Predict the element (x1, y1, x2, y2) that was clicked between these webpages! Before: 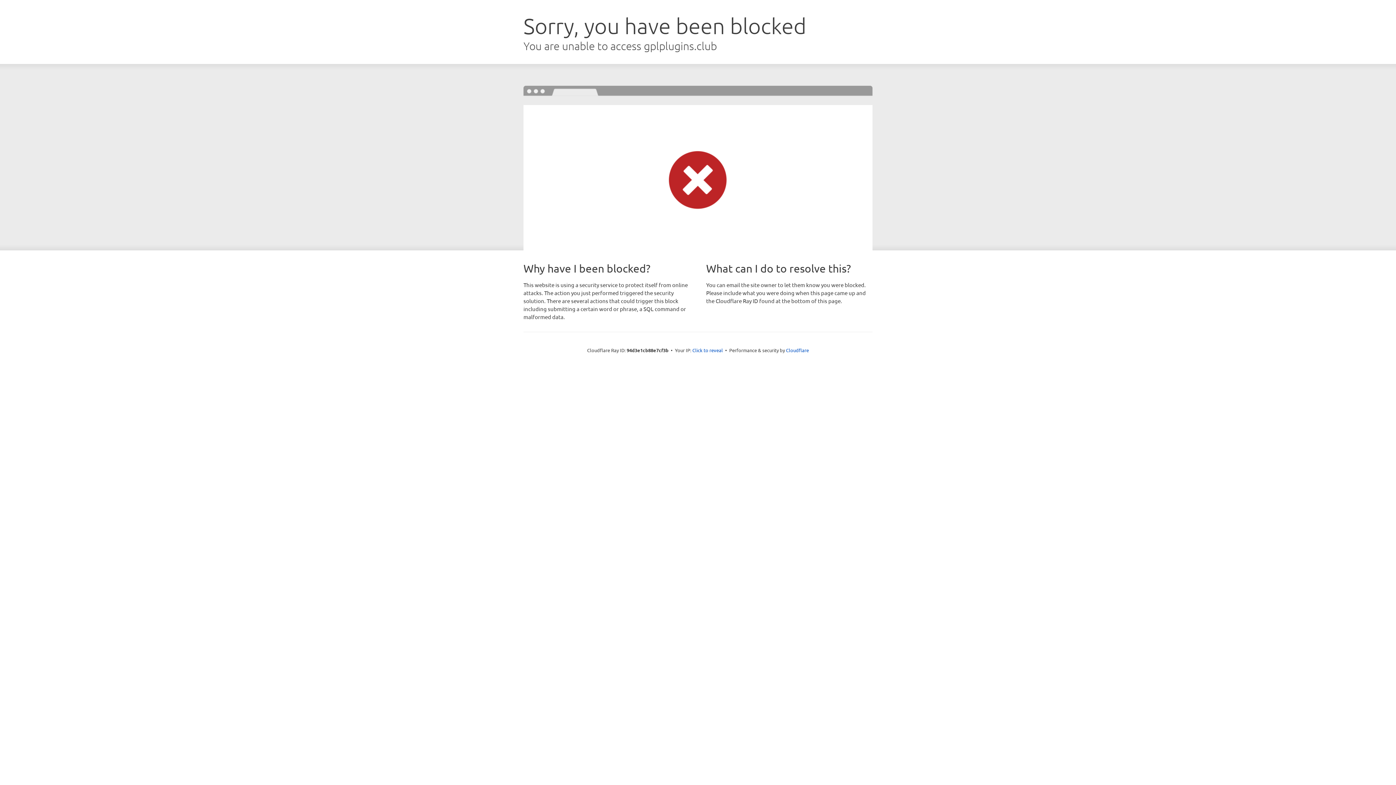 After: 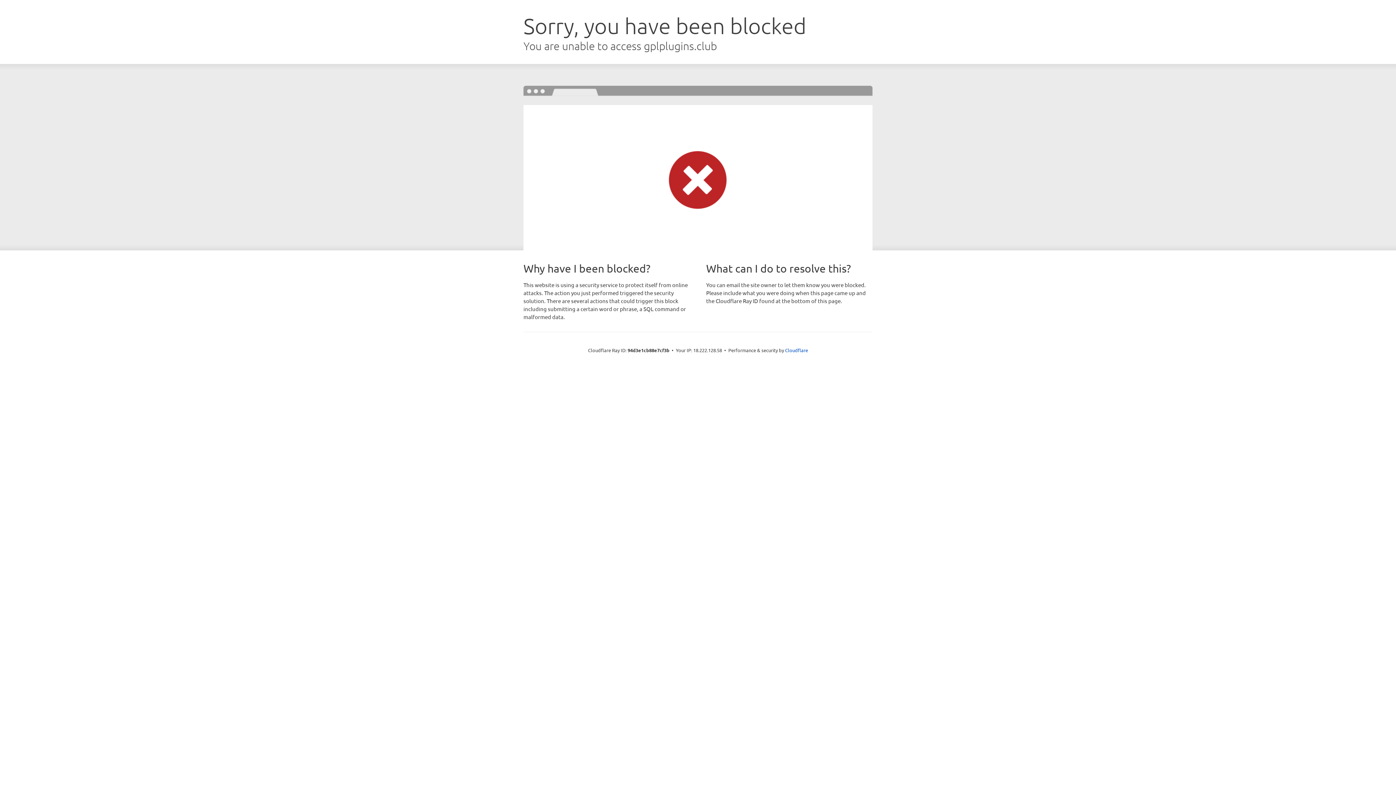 Action: label: Click to reveal bbox: (692, 346, 723, 353)